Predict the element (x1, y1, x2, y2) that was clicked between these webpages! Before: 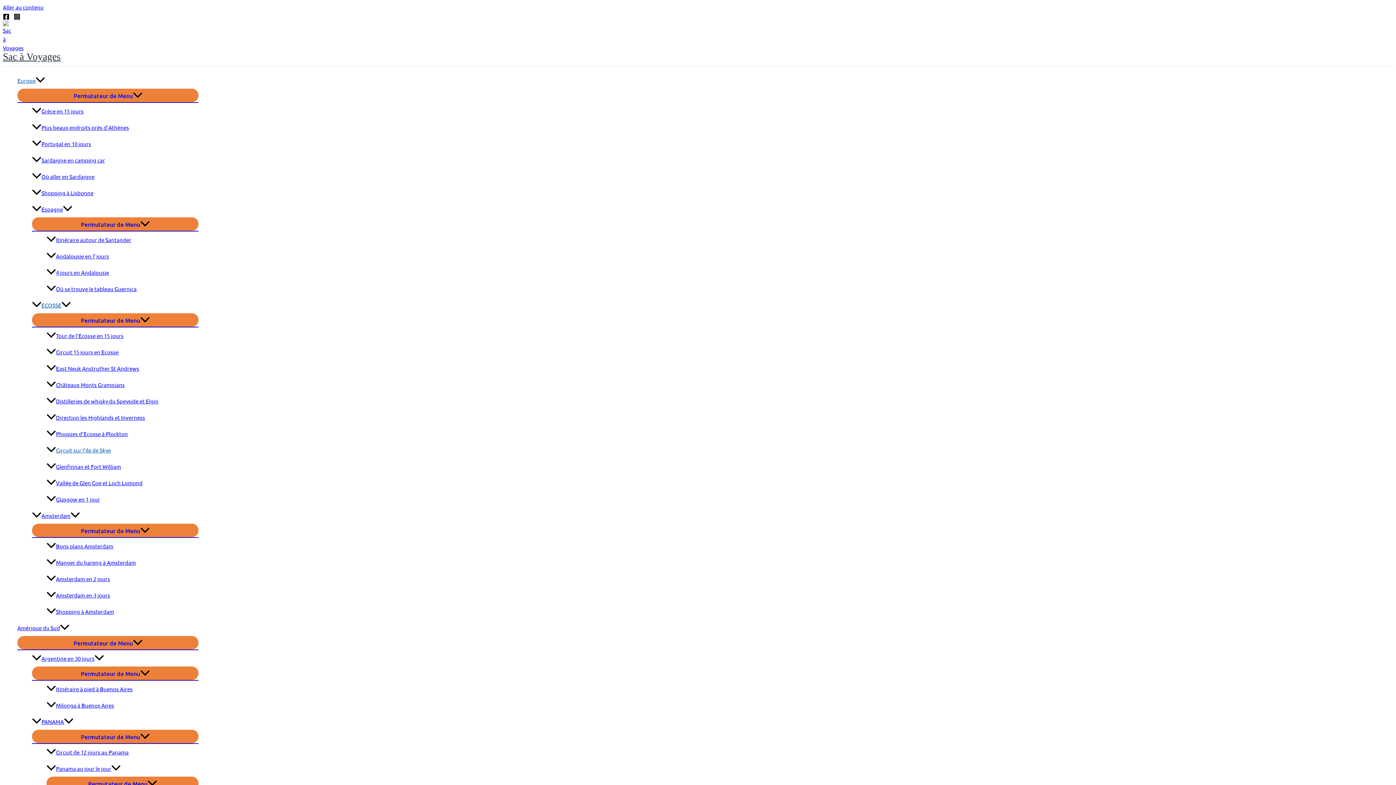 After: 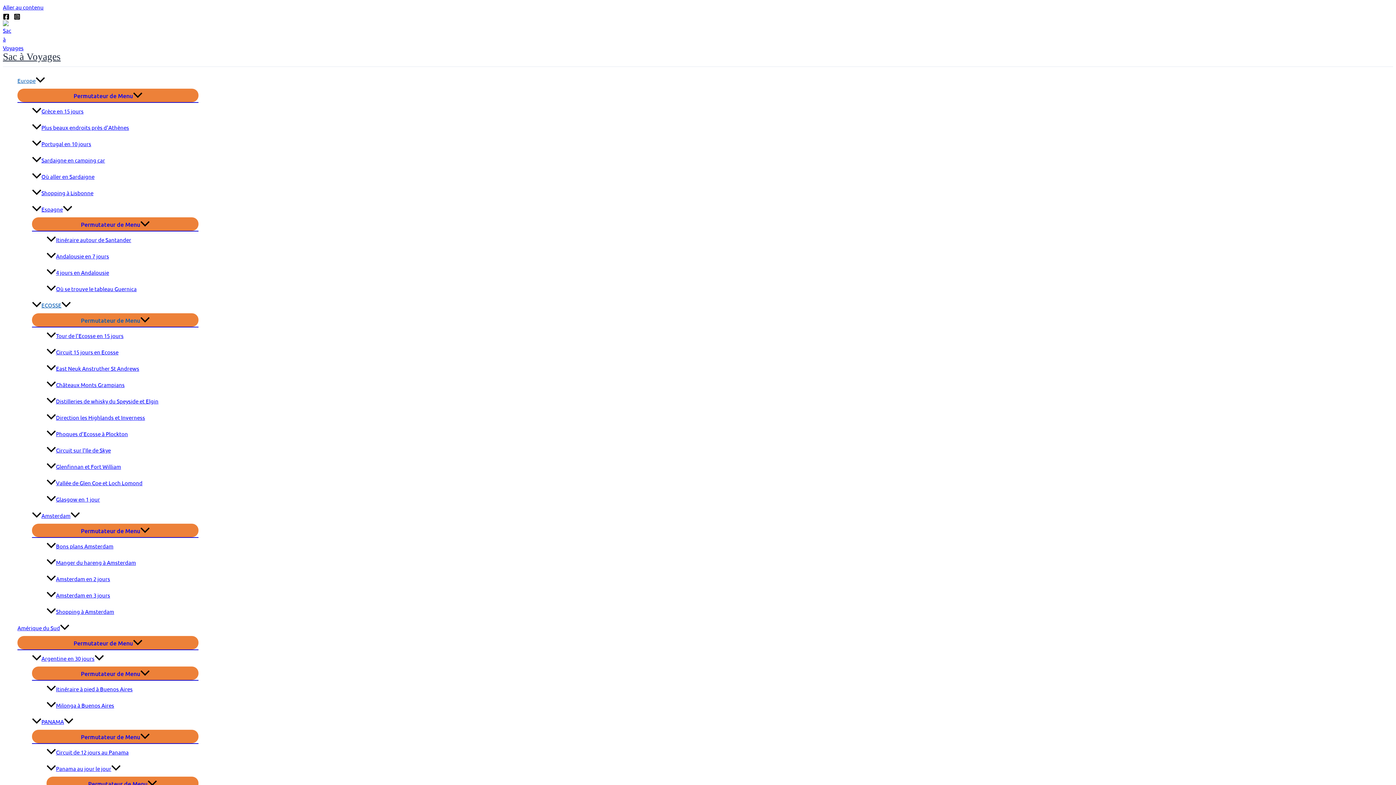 Action: label: ECOSSE bbox: (32, 297, 198, 313)